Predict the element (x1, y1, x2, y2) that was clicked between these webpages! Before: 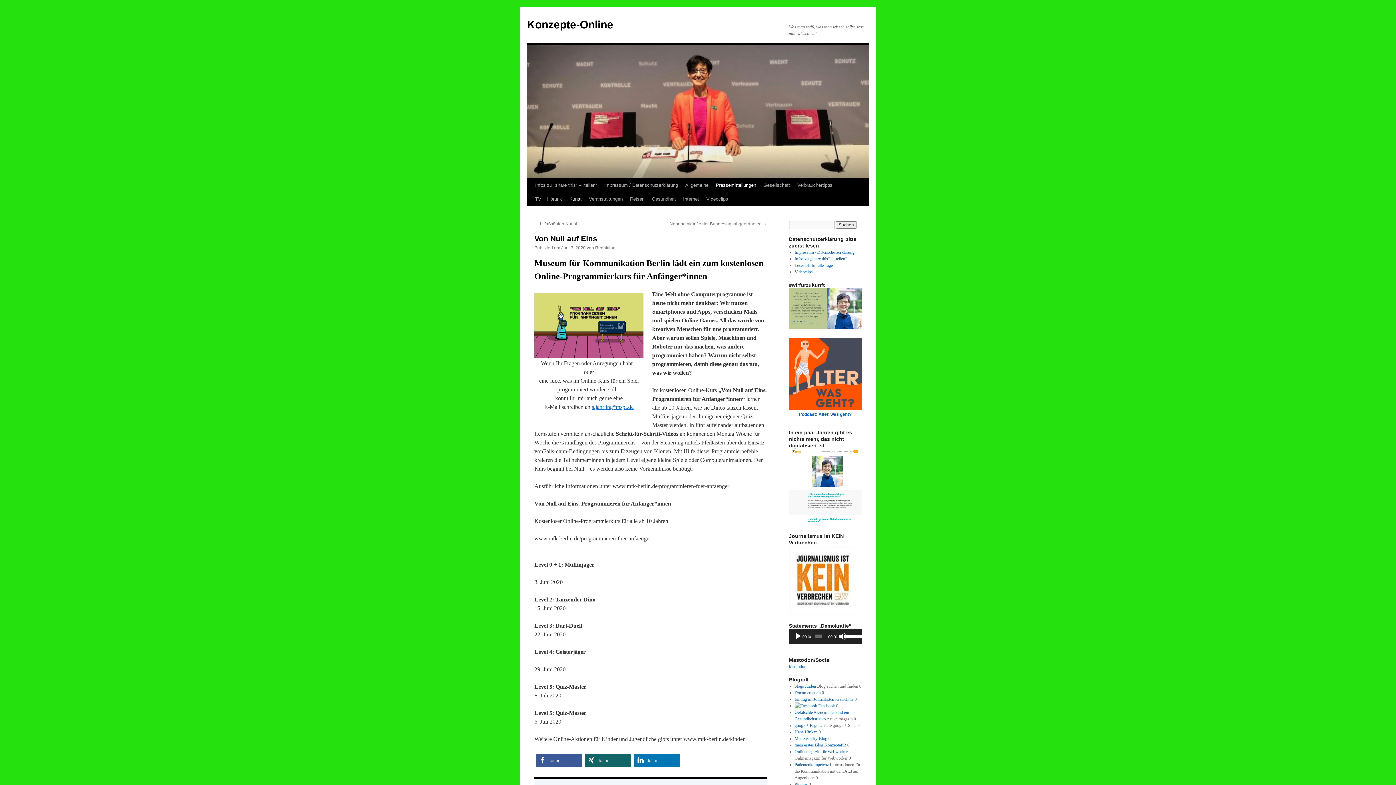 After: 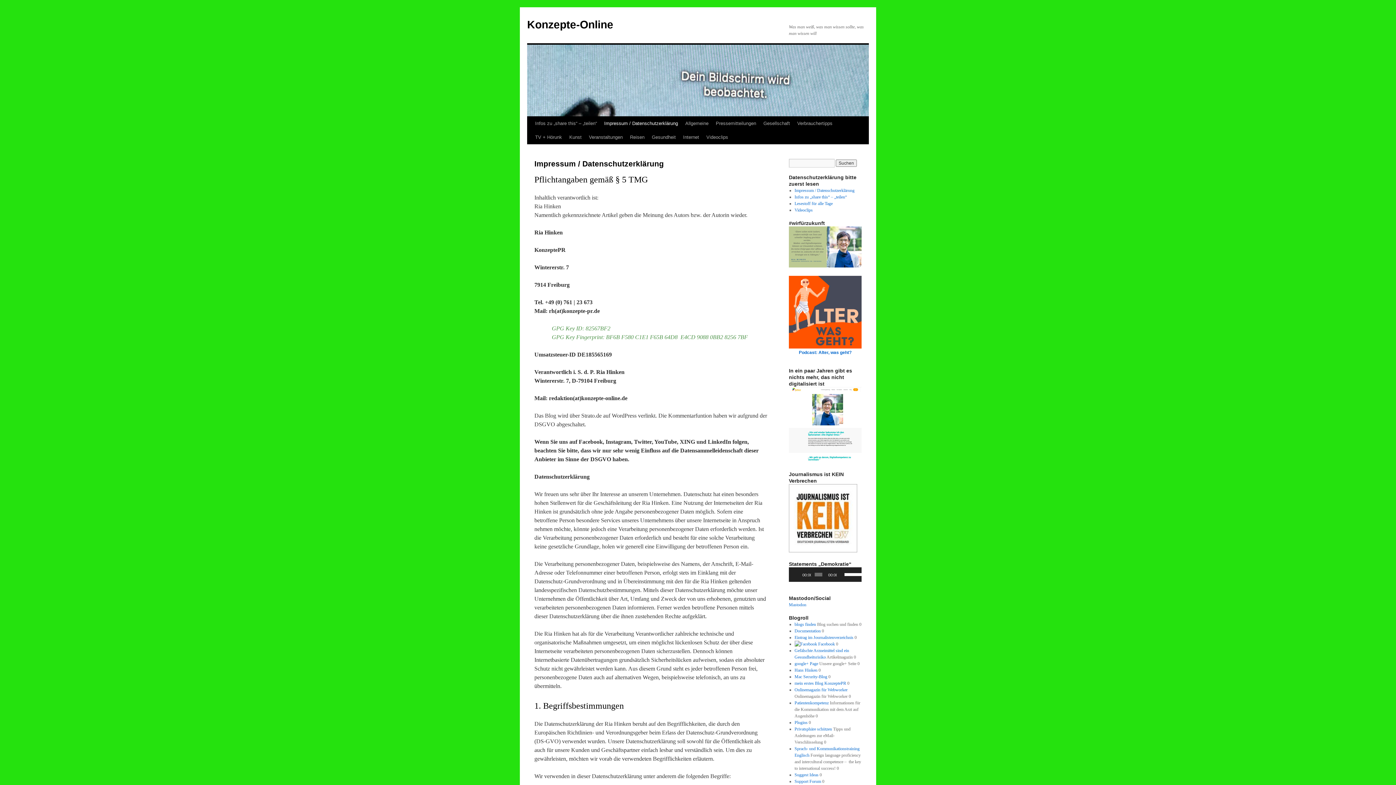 Action: bbox: (600, 178, 681, 192) label: Impressum / Datenschutzerklärung